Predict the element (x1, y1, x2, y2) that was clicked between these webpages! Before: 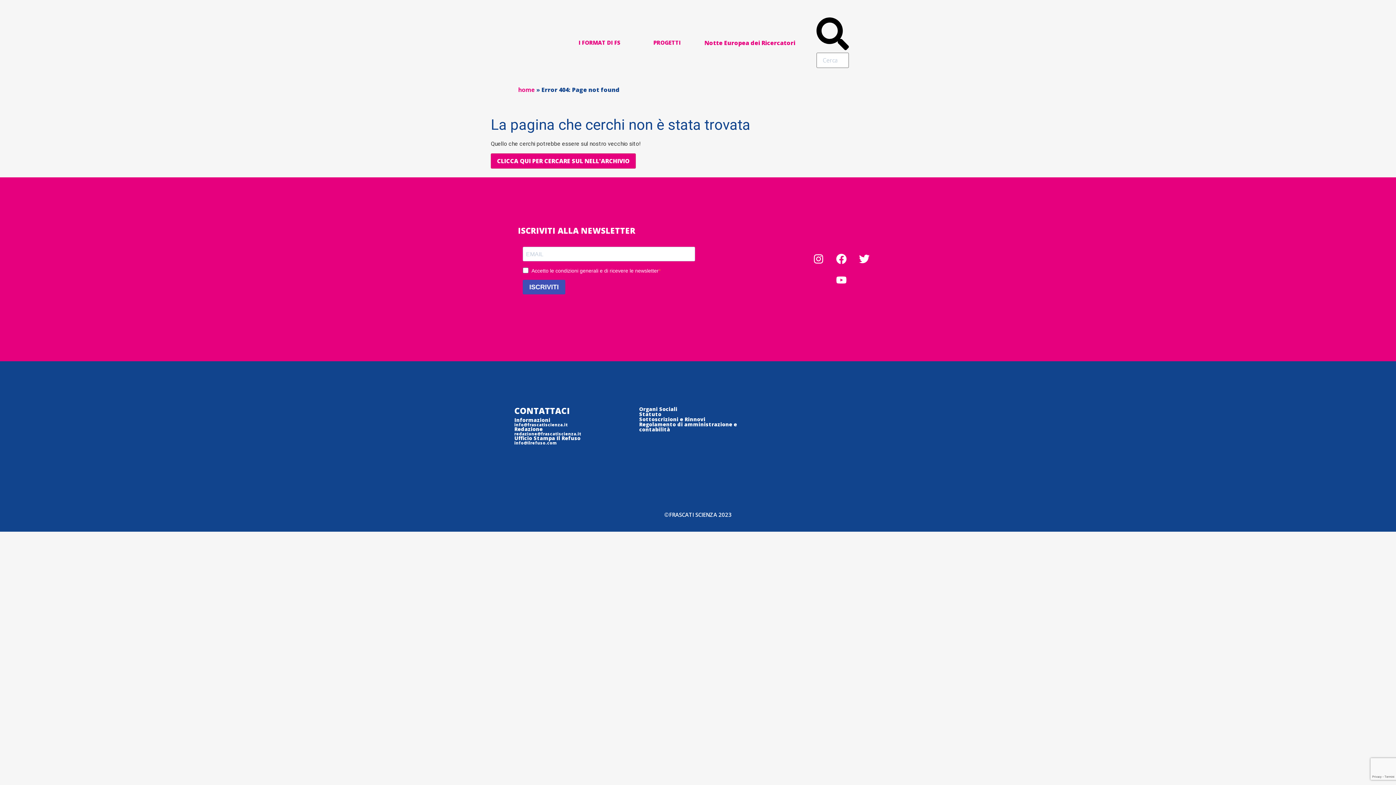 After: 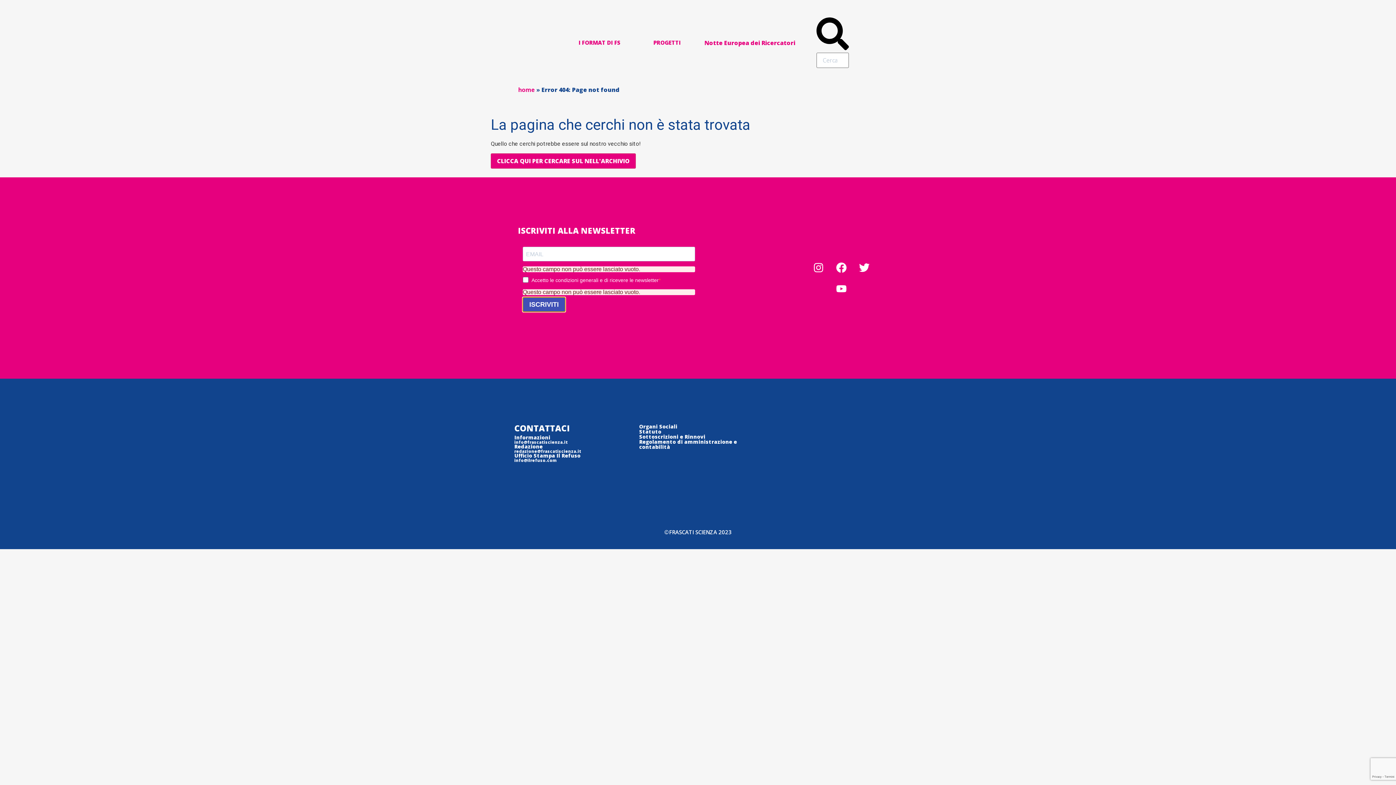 Action: label: ISCRIVITI bbox: (522, 280, 565, 294)